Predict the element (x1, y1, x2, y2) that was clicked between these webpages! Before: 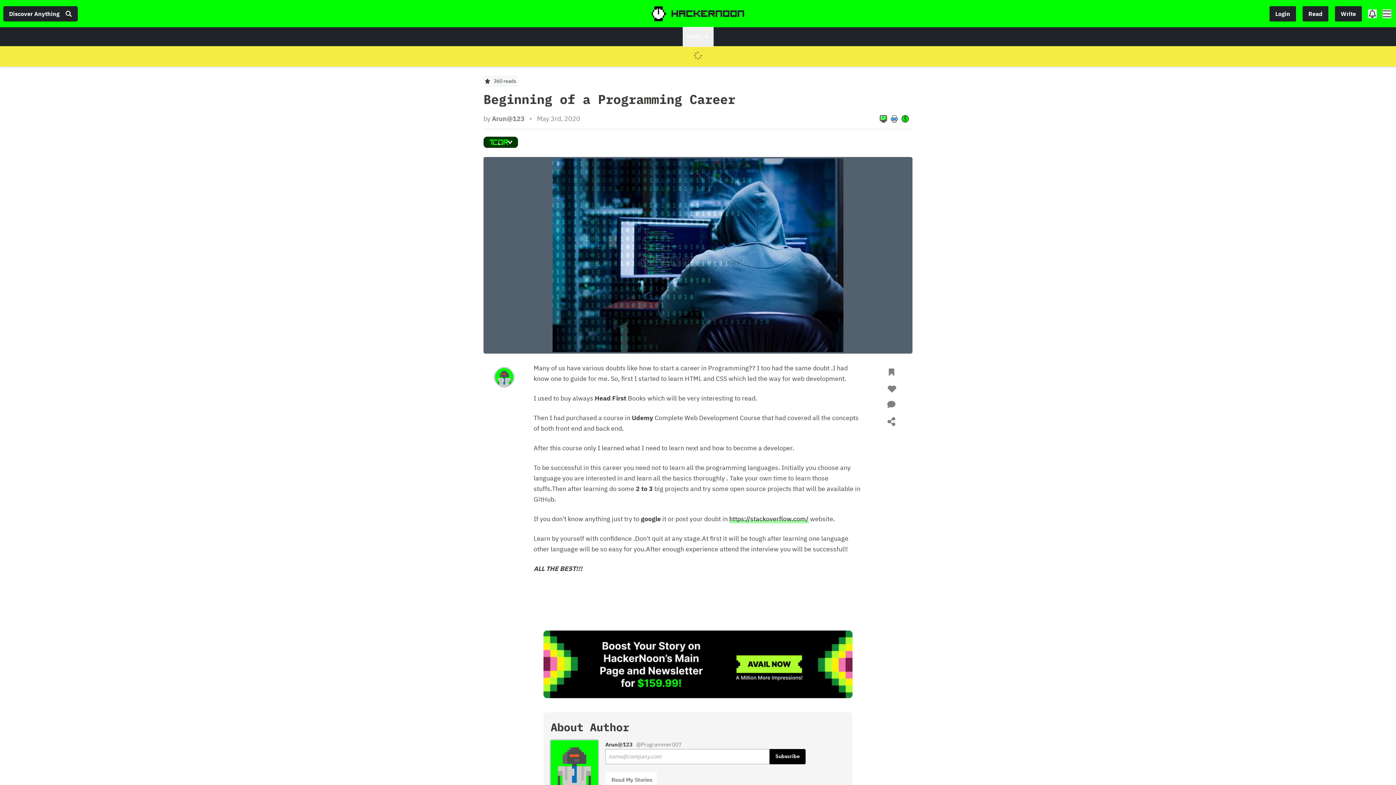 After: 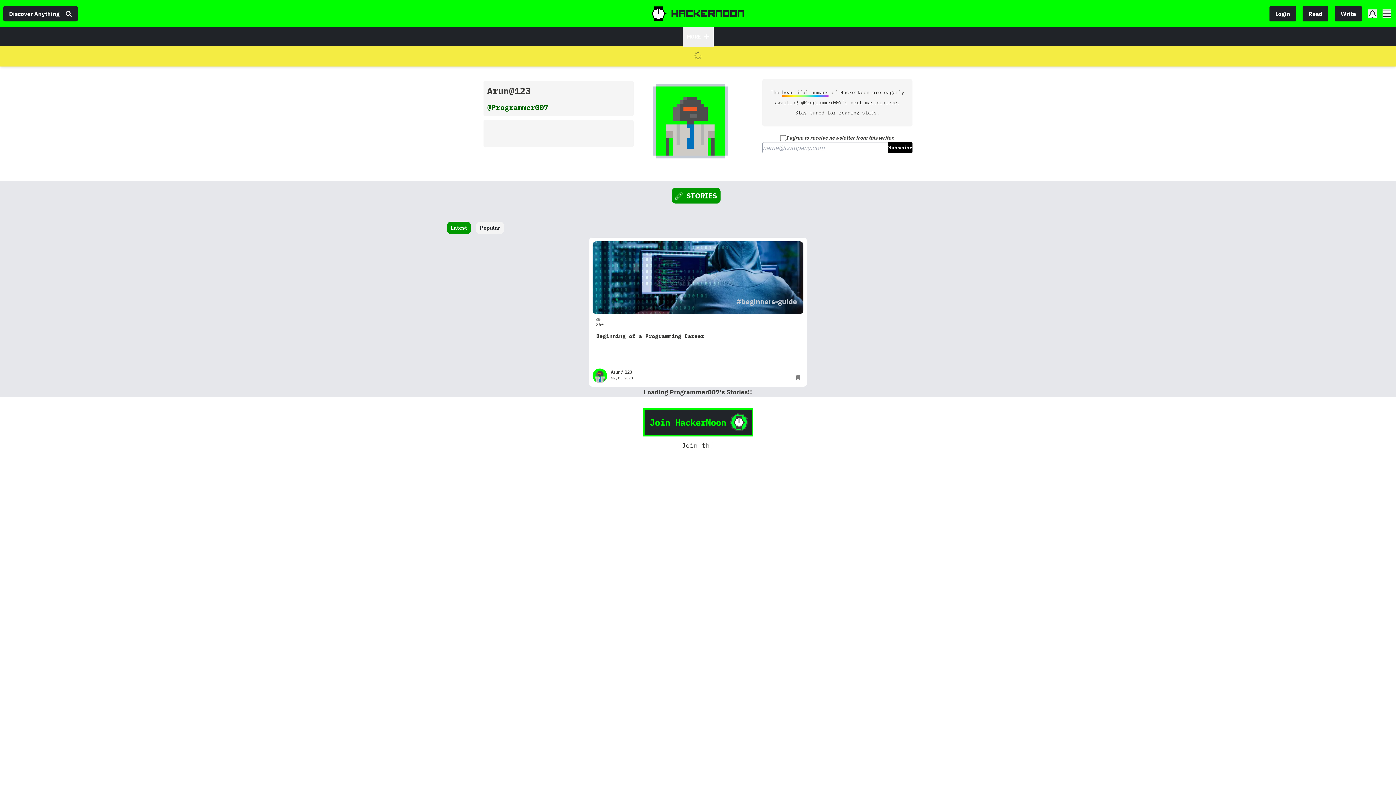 Action: label: @Programmer007 bbox: (636, 741, 681, 748)